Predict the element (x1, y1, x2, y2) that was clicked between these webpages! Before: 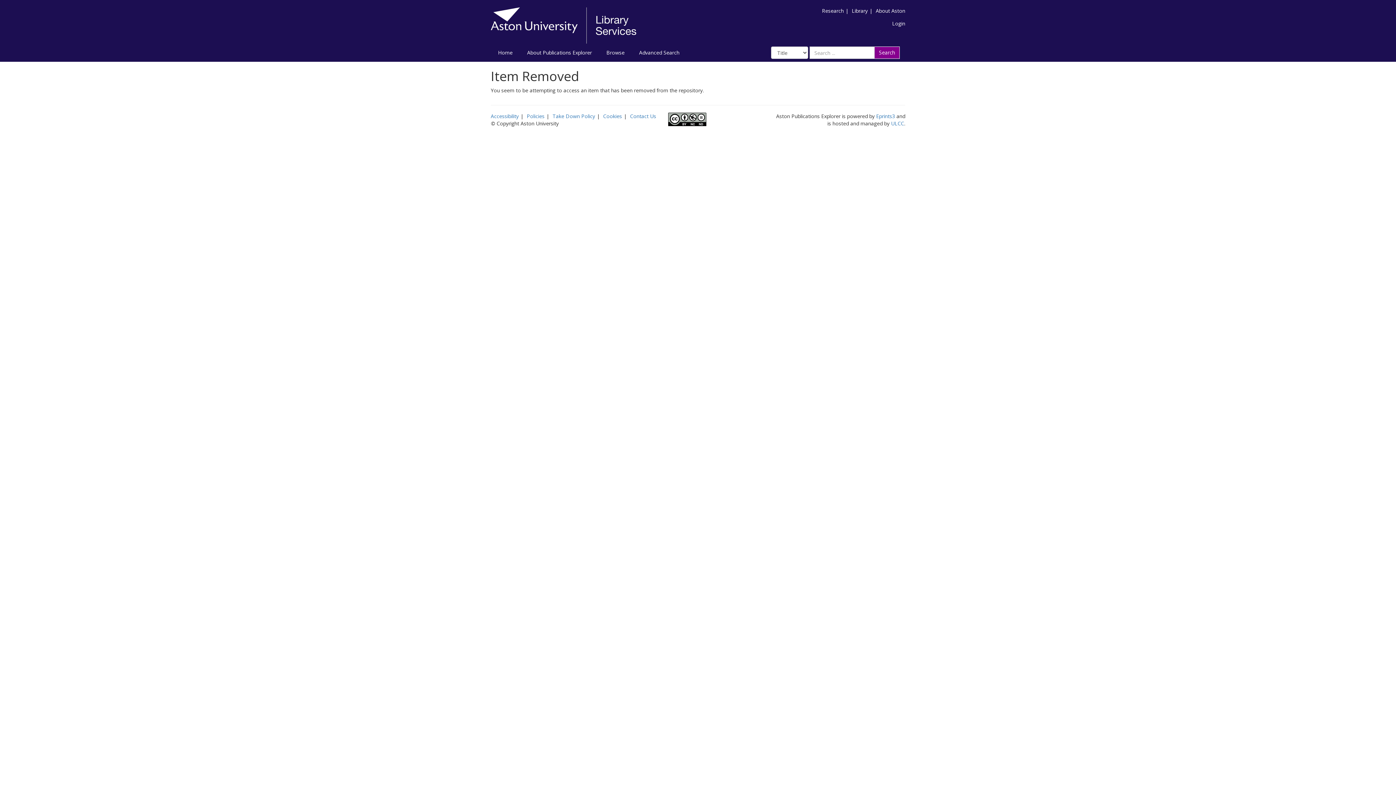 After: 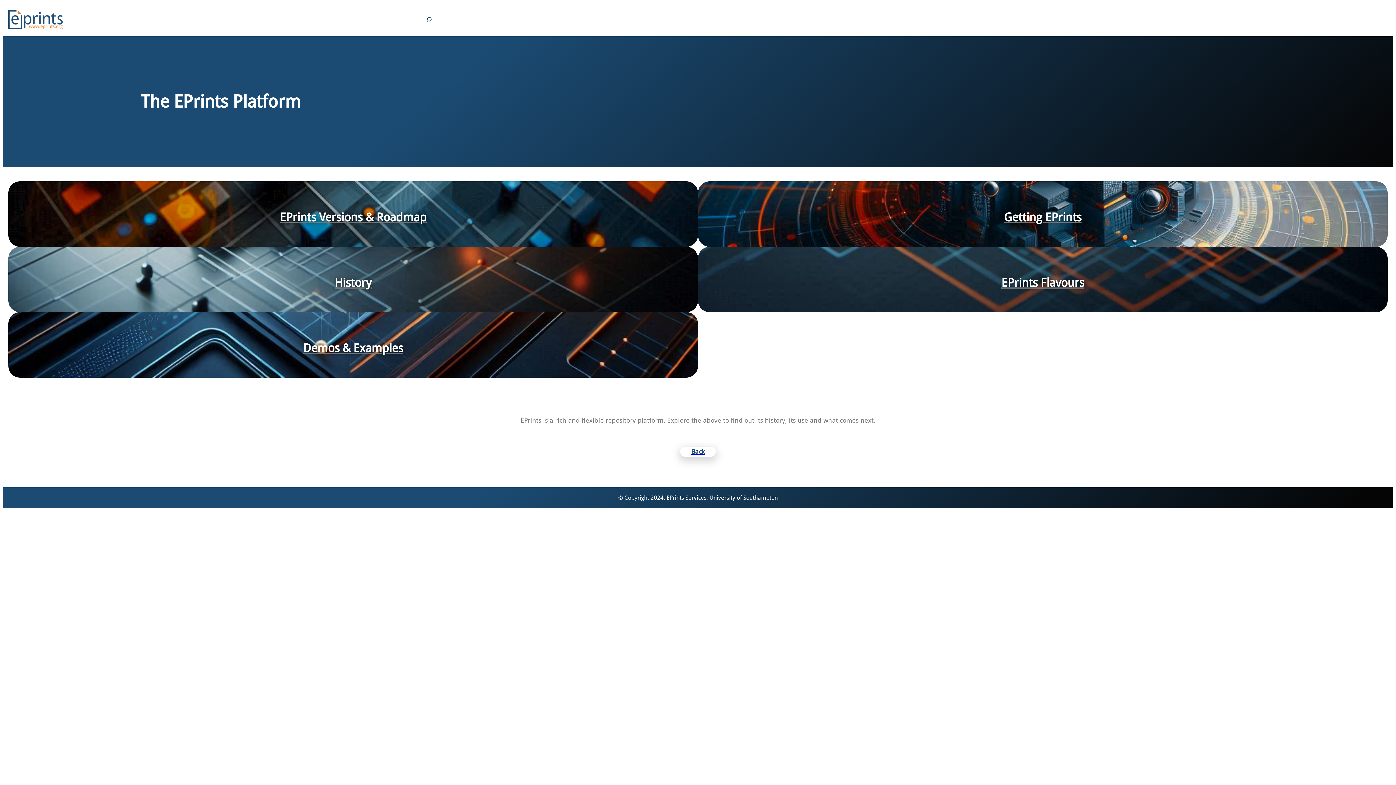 Action: bbox: (876, 112, 895, 119) label: Eprints3